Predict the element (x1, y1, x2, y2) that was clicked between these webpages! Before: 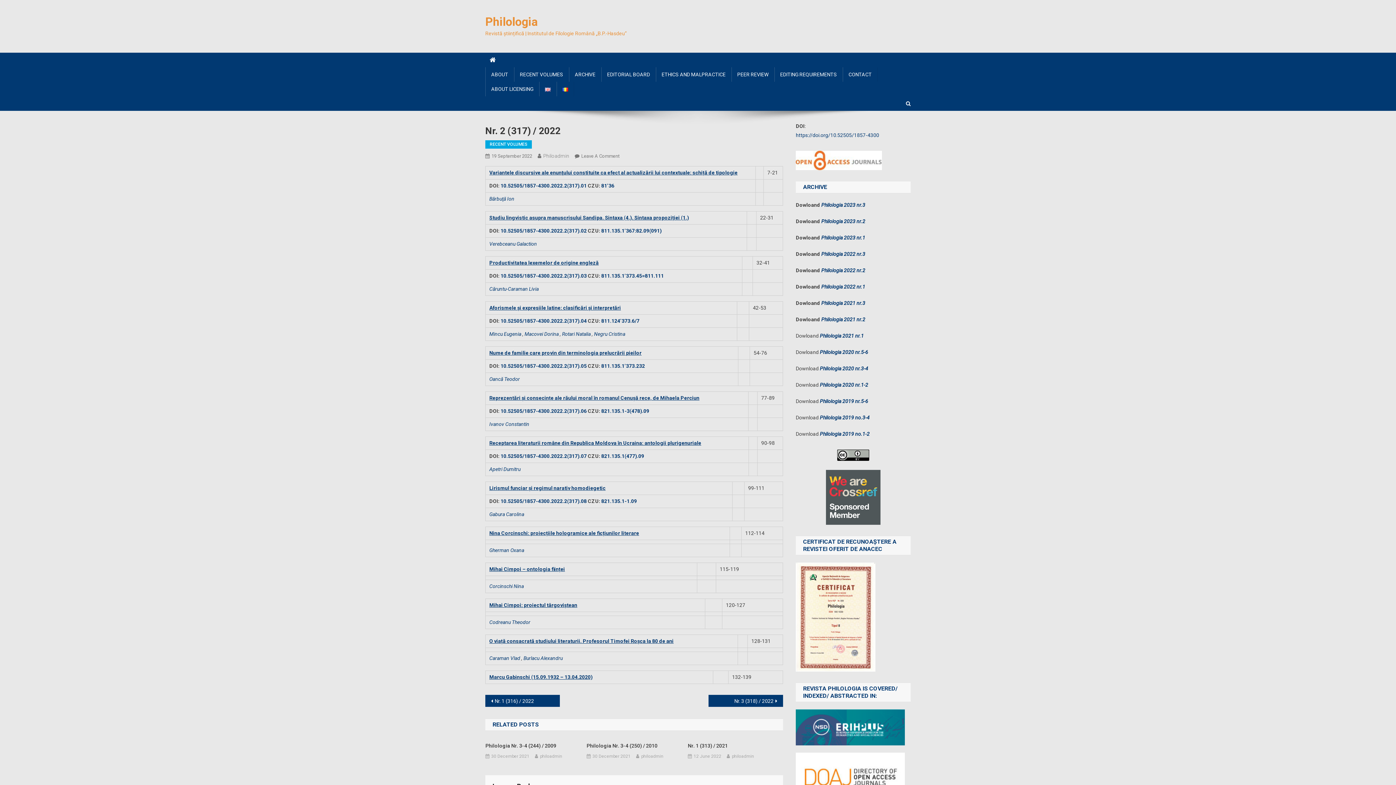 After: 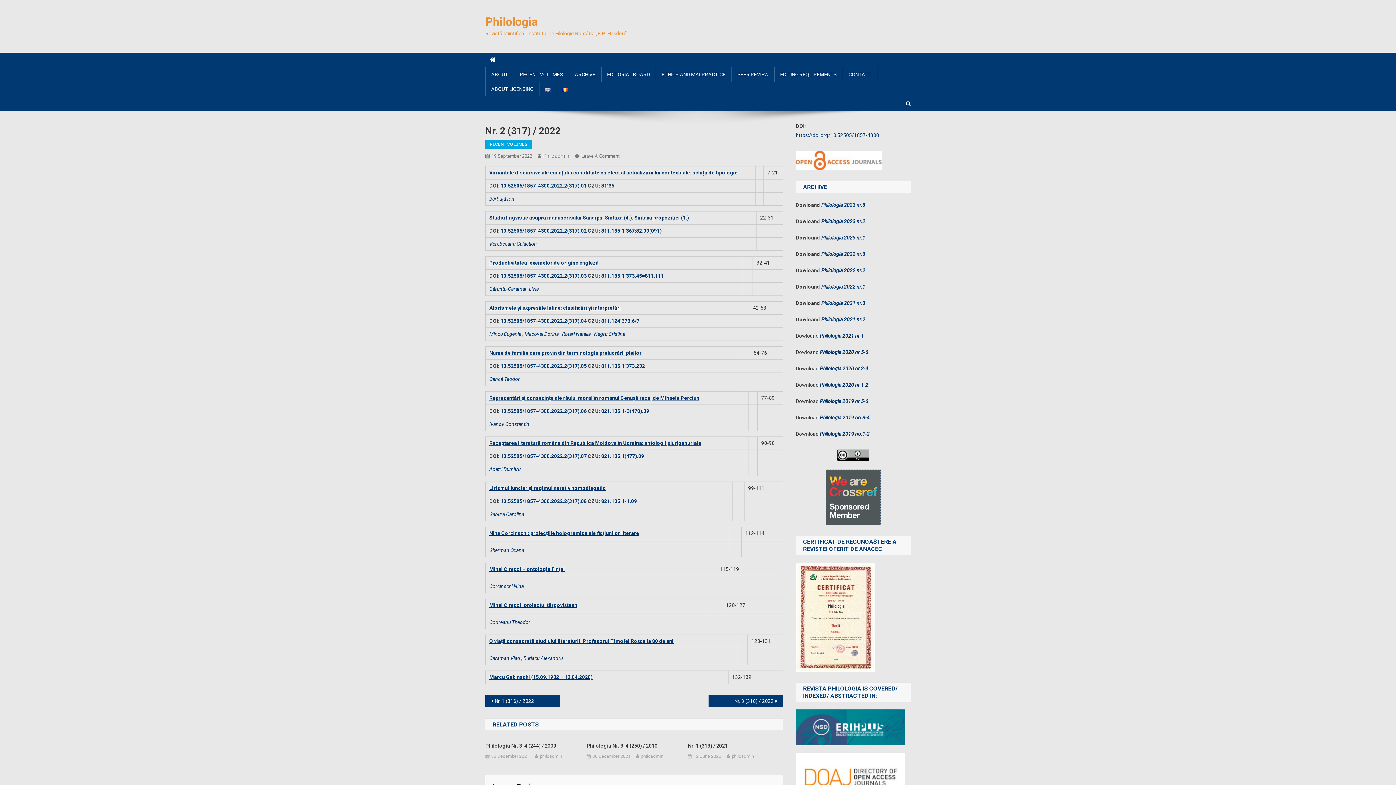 Action: bbox: (826, 494, 880, 499)